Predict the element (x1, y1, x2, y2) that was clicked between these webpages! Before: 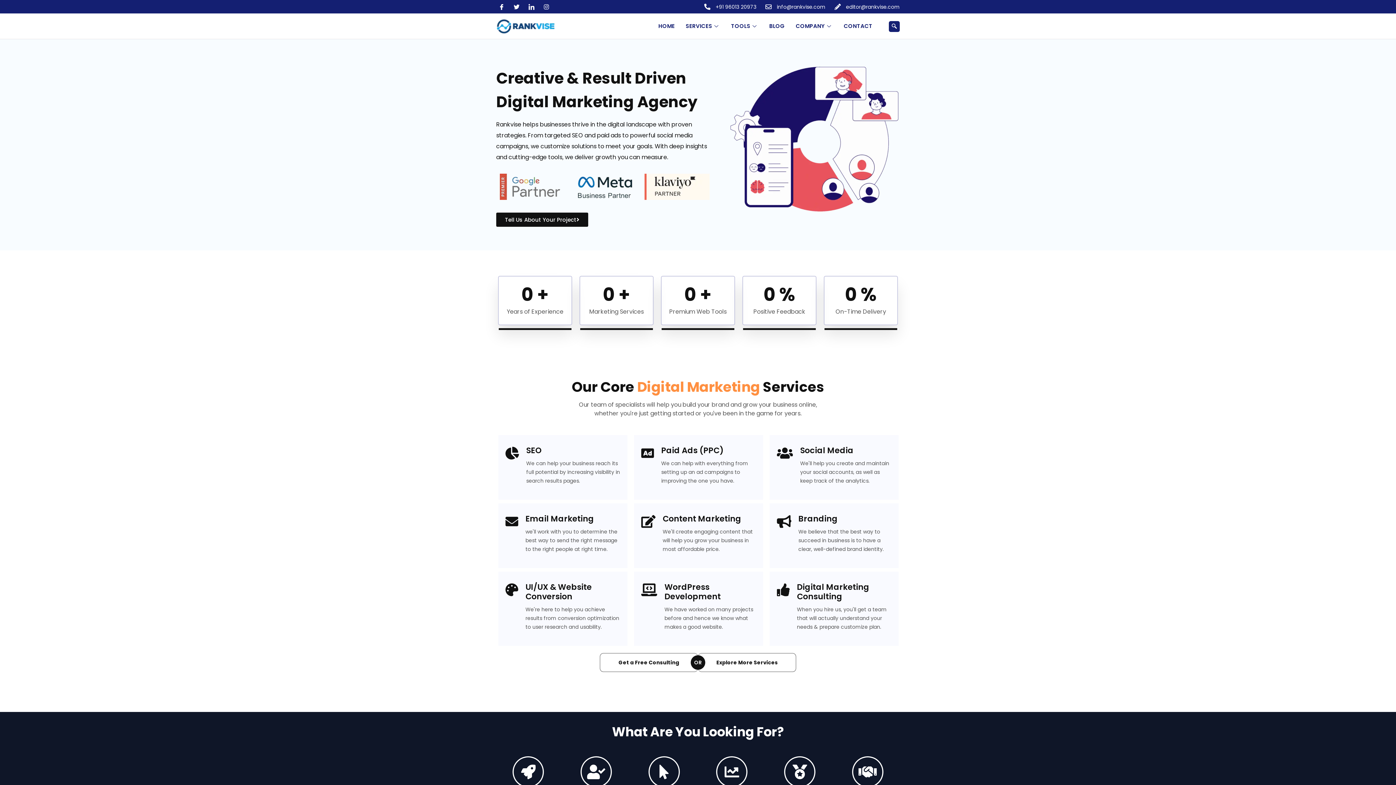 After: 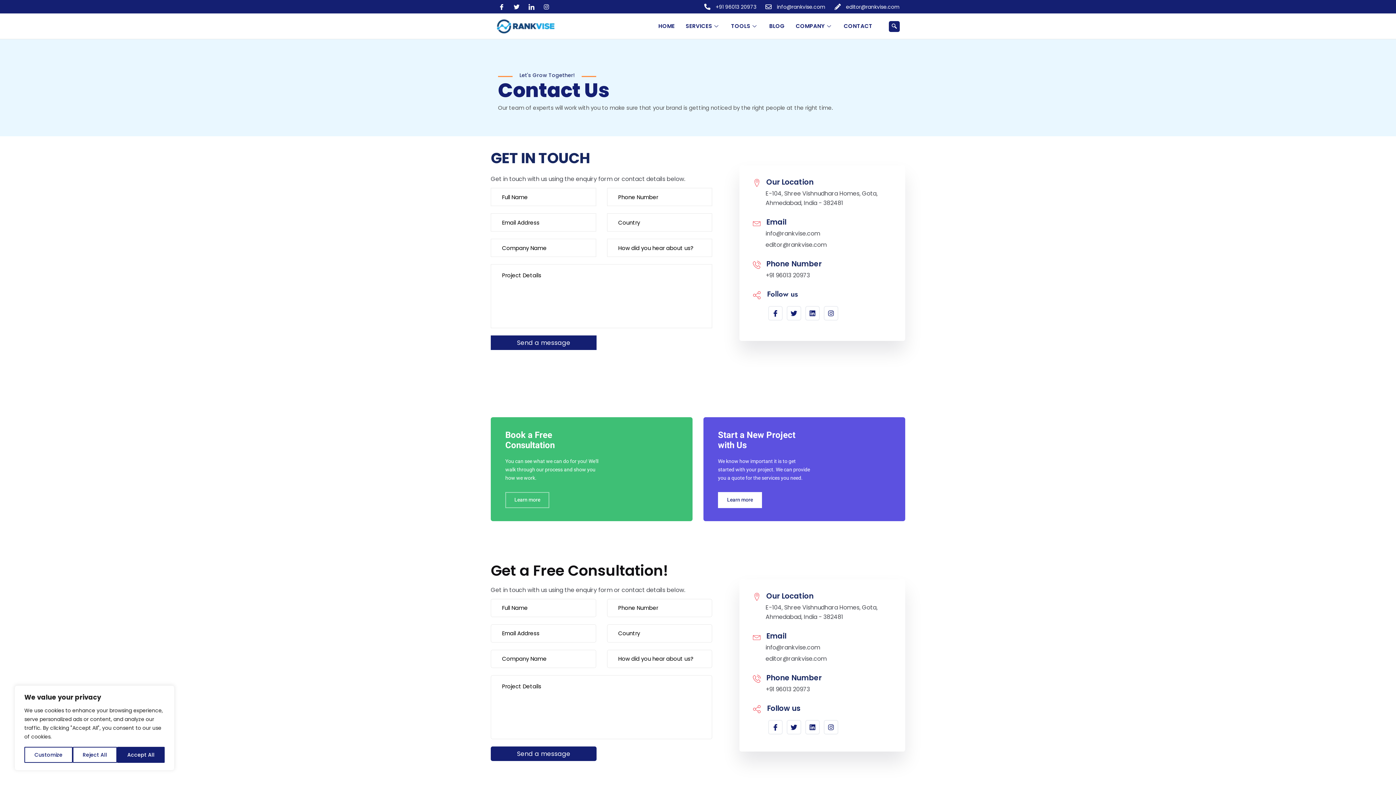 Action: bbox: (838, 17, 878, 35) label: CONTACT